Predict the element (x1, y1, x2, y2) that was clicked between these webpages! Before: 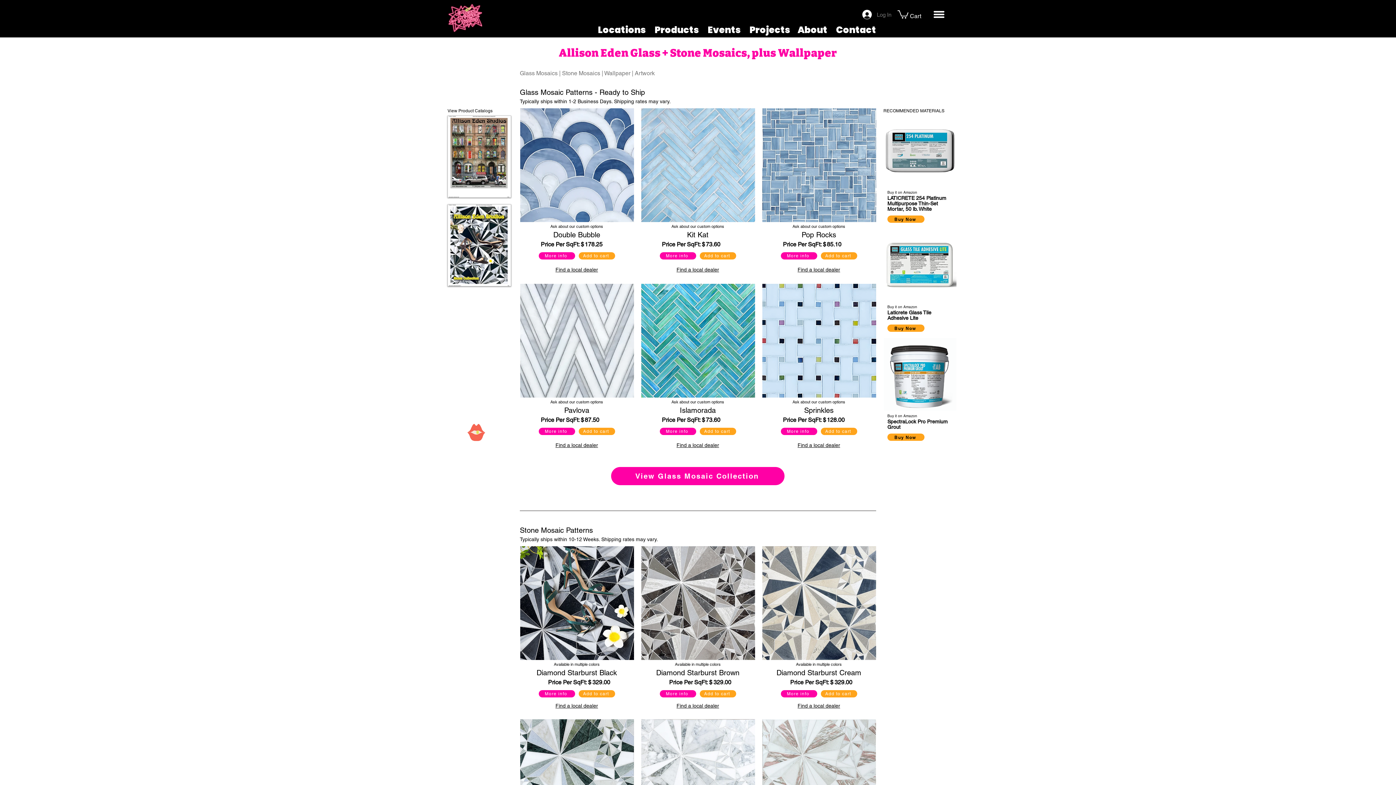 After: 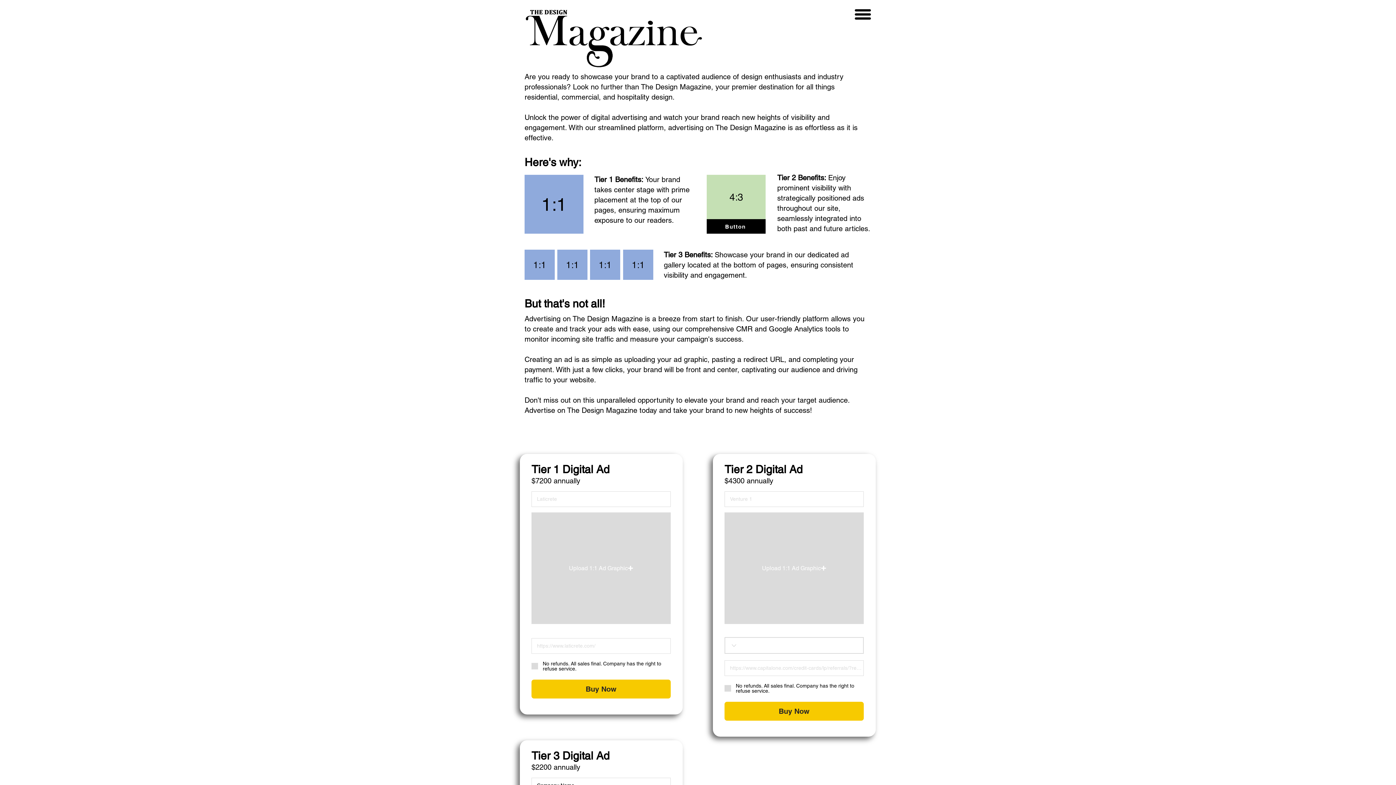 Action: label: Stone Mosaic Patterns bbox: (520, 526, 593, 534)